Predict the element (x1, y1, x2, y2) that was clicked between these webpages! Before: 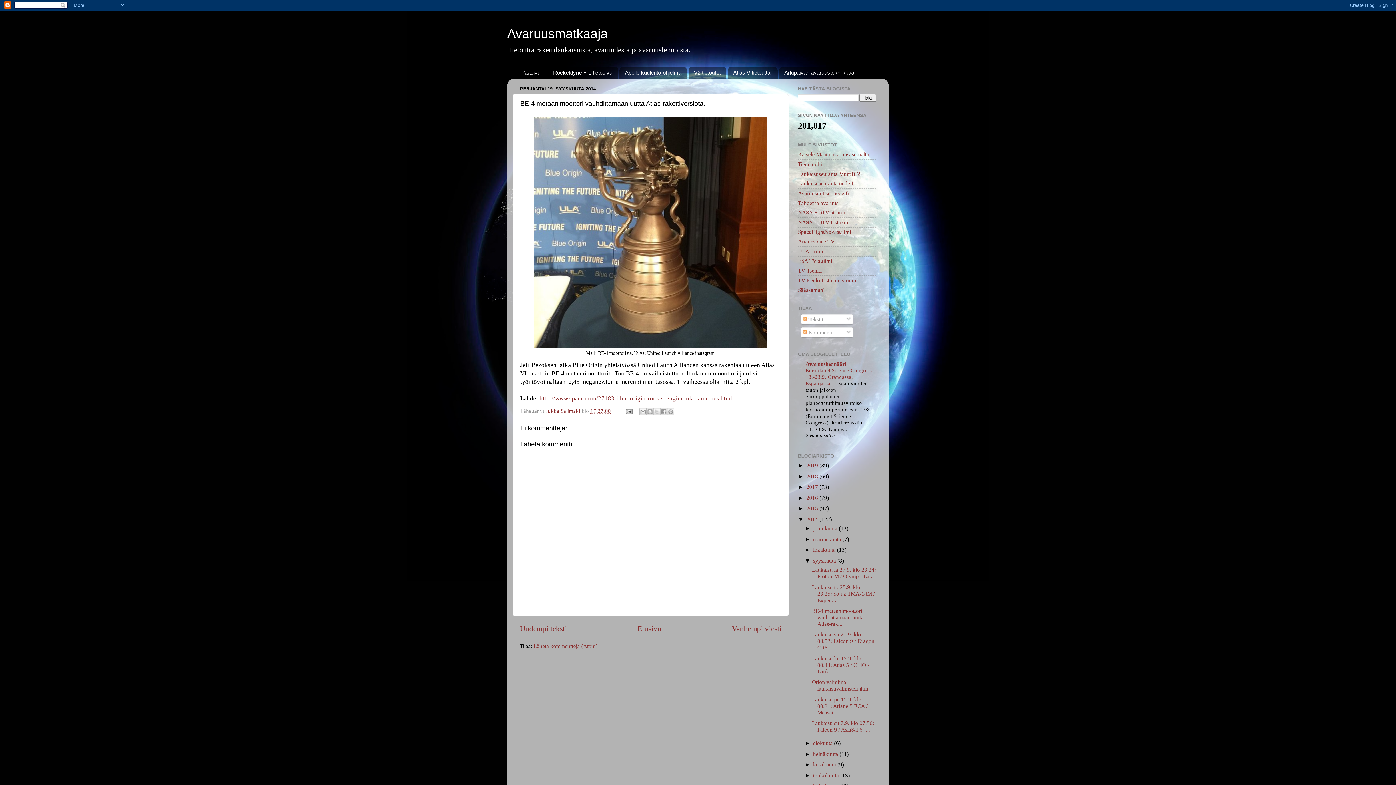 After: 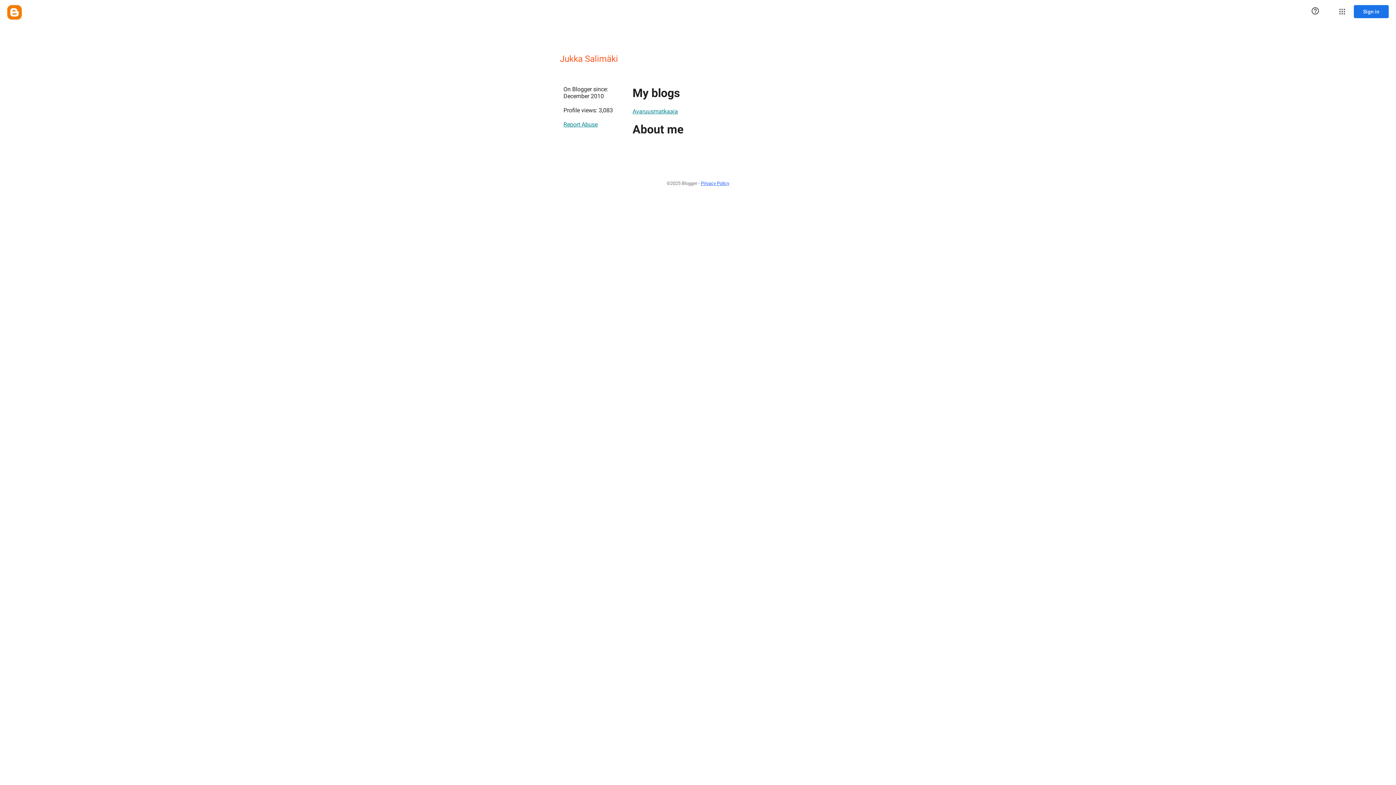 Action: label: Jukka Salimäki  bbox: (545, 408, 581, 414)